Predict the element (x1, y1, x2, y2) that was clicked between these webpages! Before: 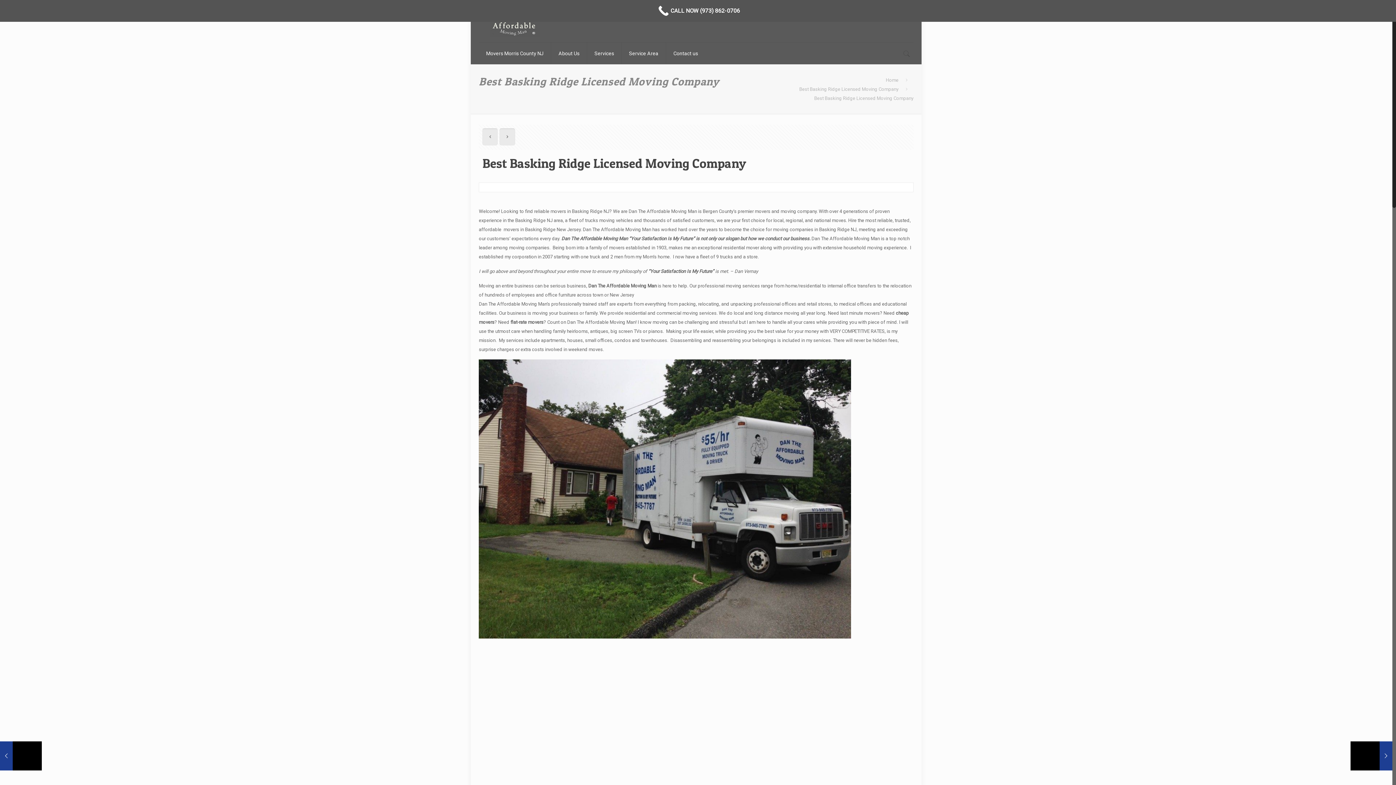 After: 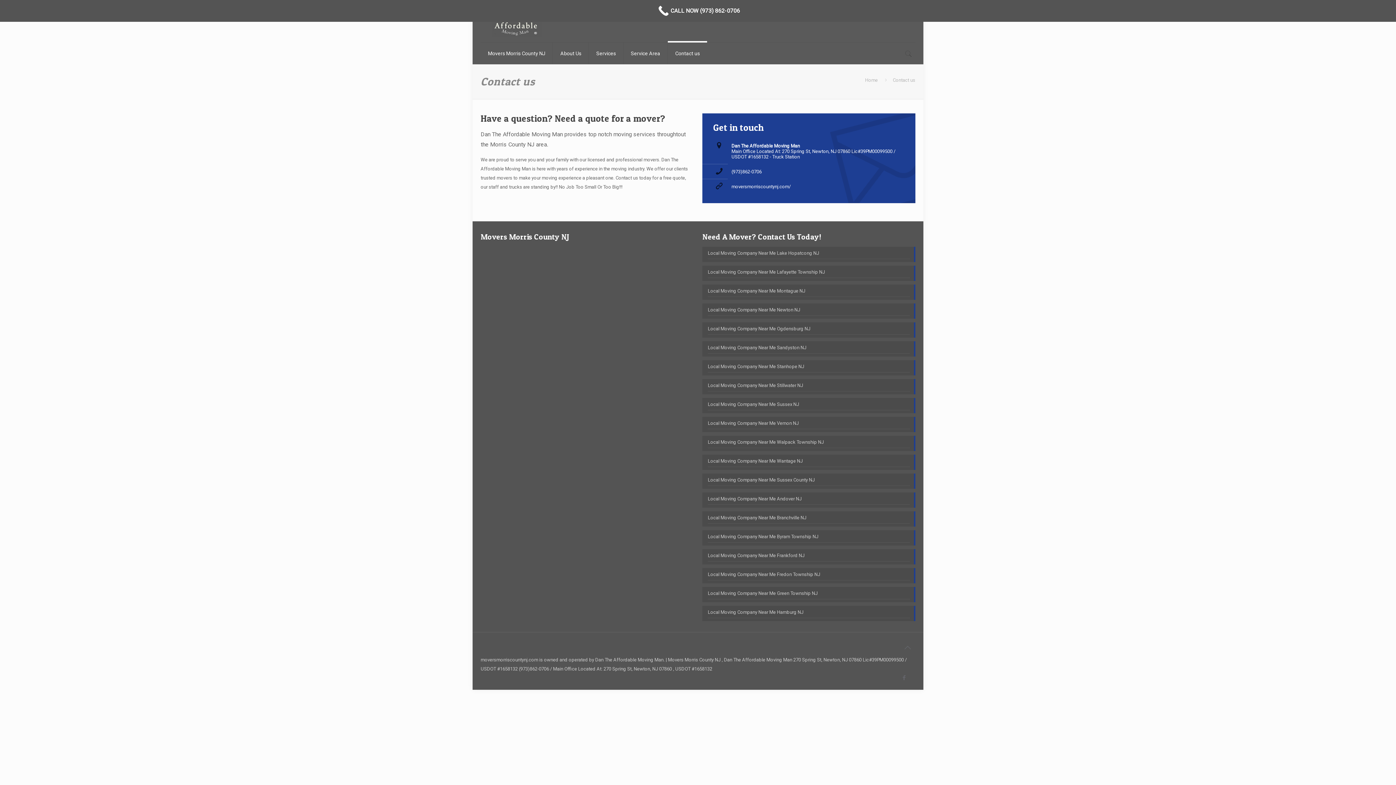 Action: label: Contact us bbox: (666, 42, 705, 64)